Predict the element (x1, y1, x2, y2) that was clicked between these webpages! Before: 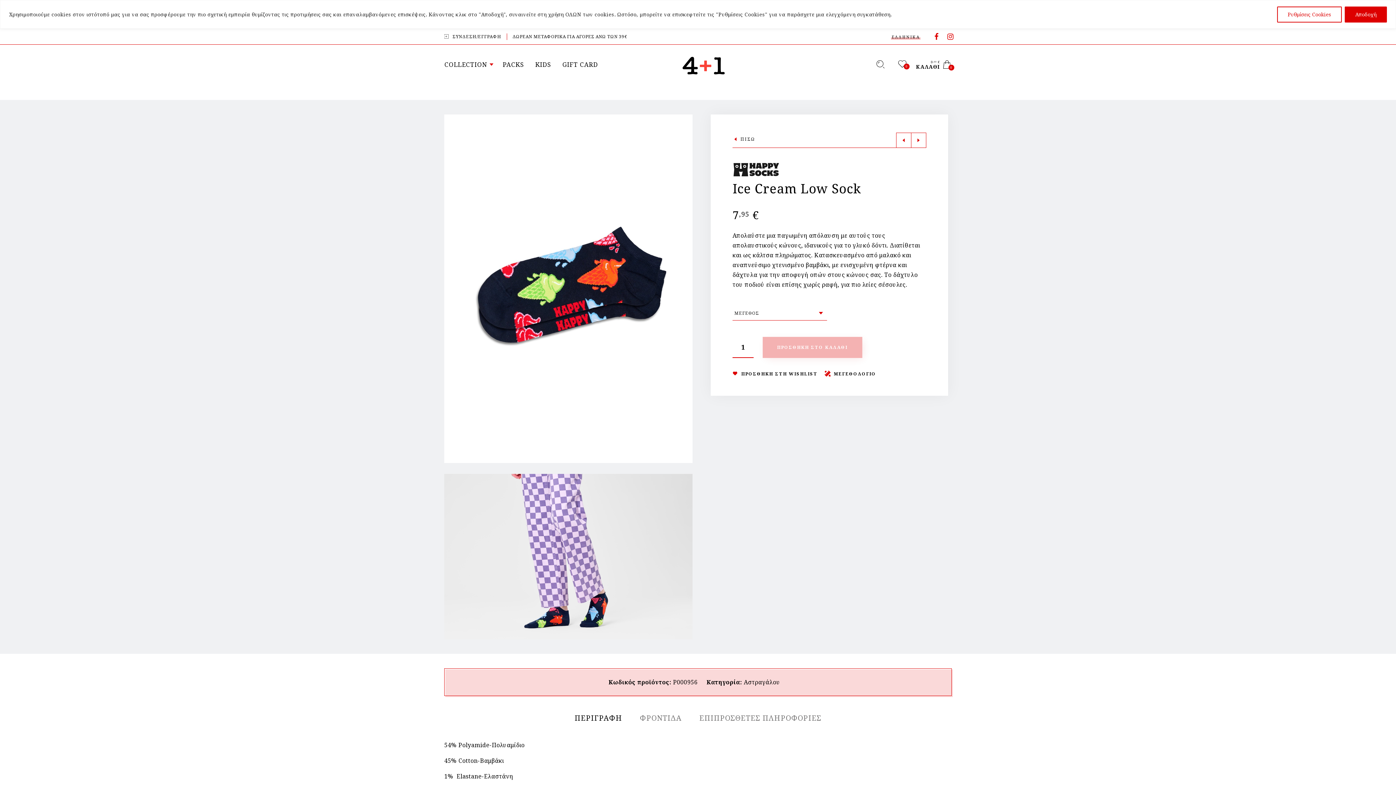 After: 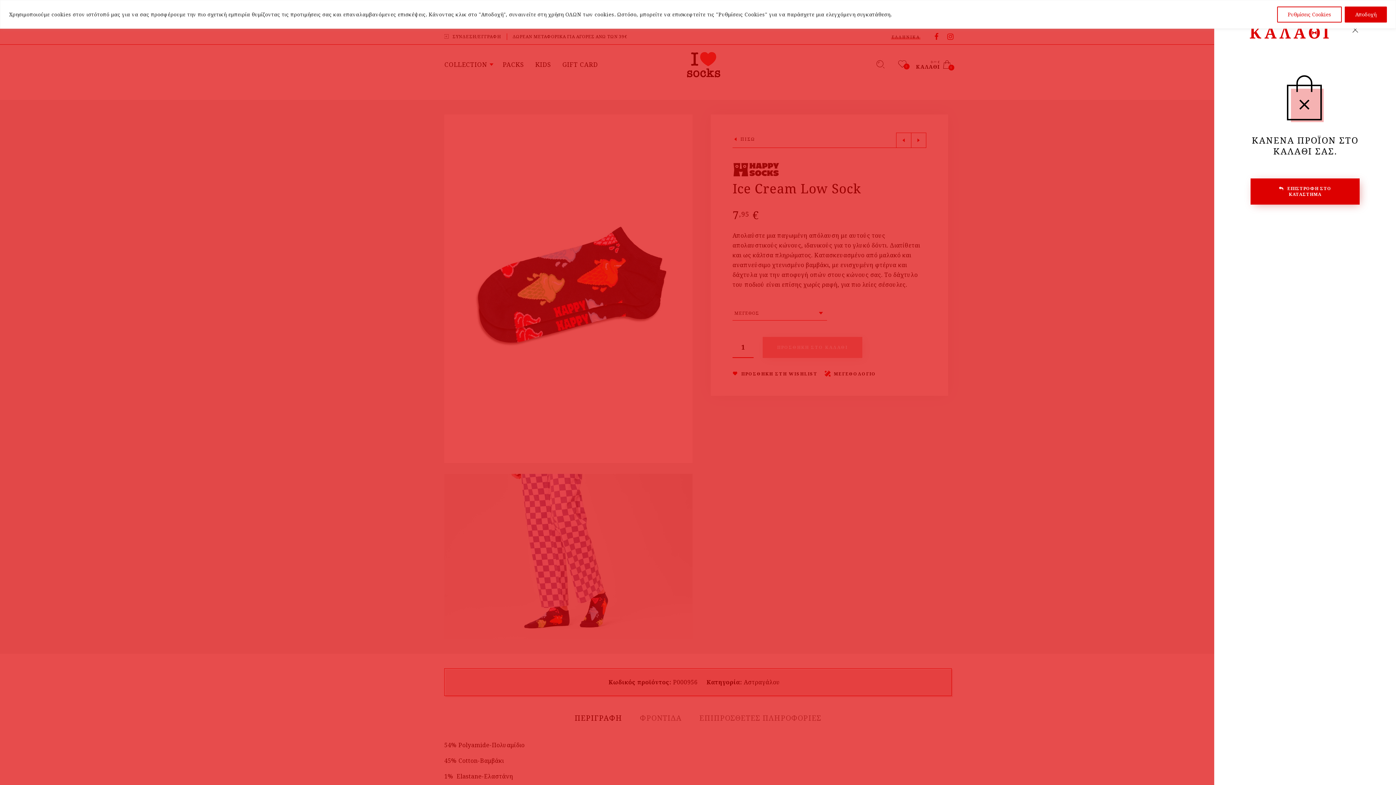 Action: label: 0,00 €
ΚΑΛΑΘΙ
0 bbox: (916, 60, 951, 69)